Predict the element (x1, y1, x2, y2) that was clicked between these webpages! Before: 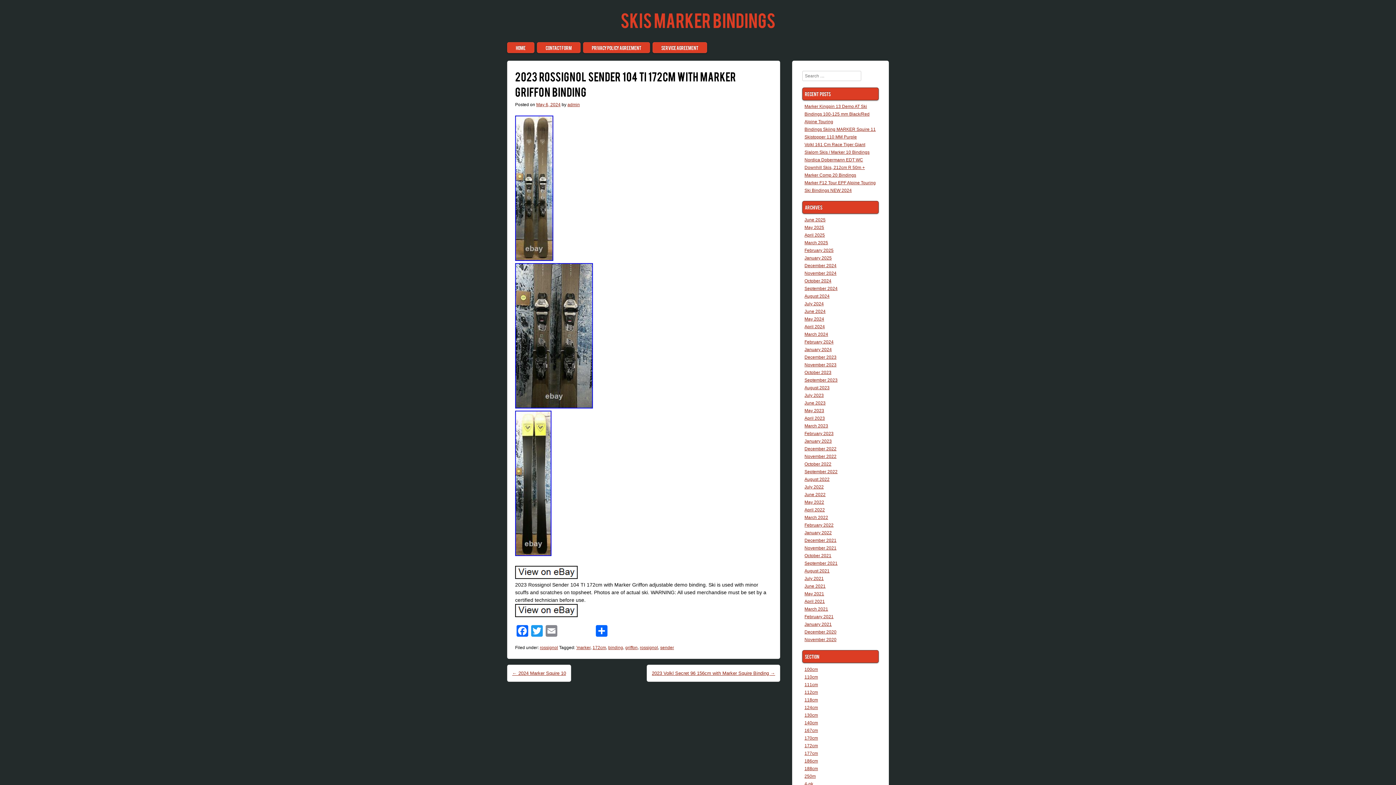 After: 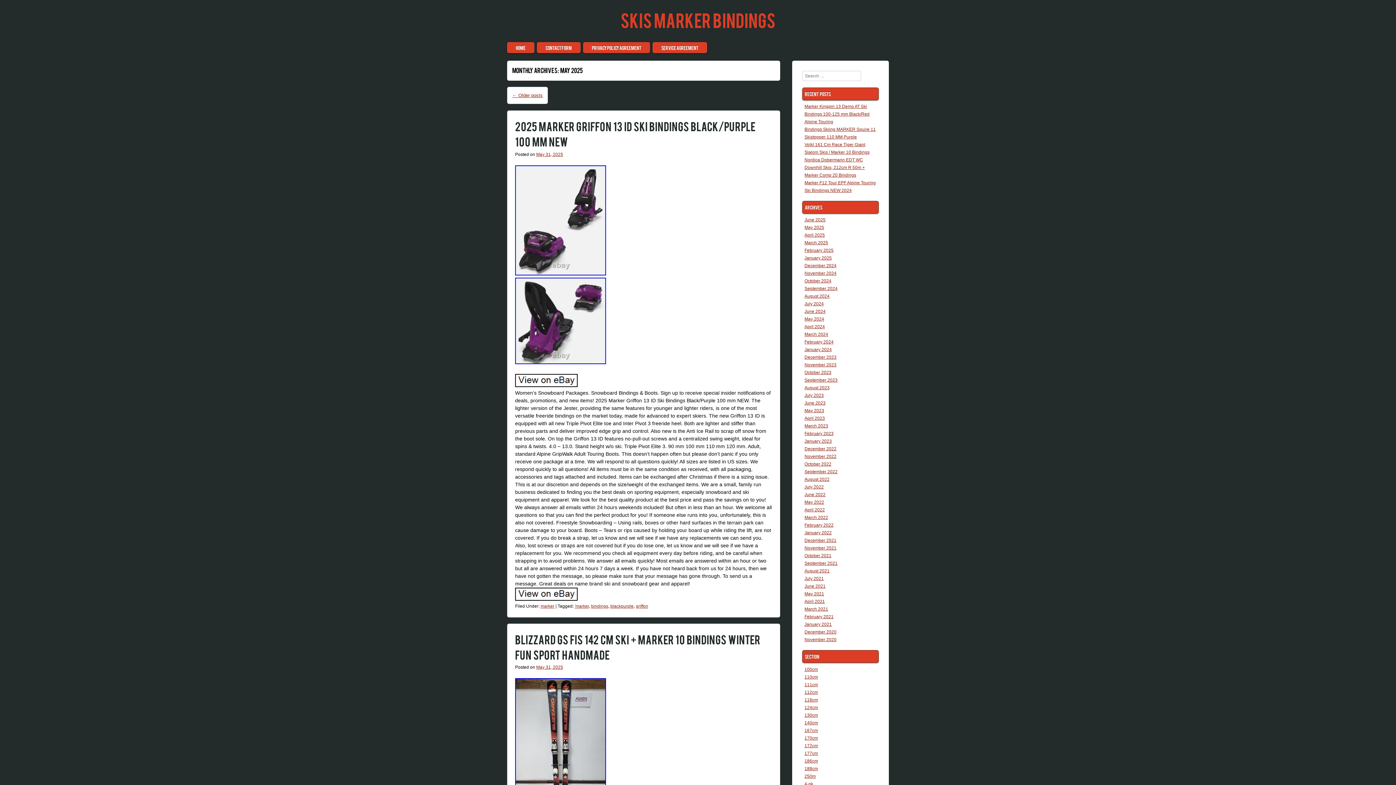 Action: bbox: (804, 225, 824, 230) label: May 2025